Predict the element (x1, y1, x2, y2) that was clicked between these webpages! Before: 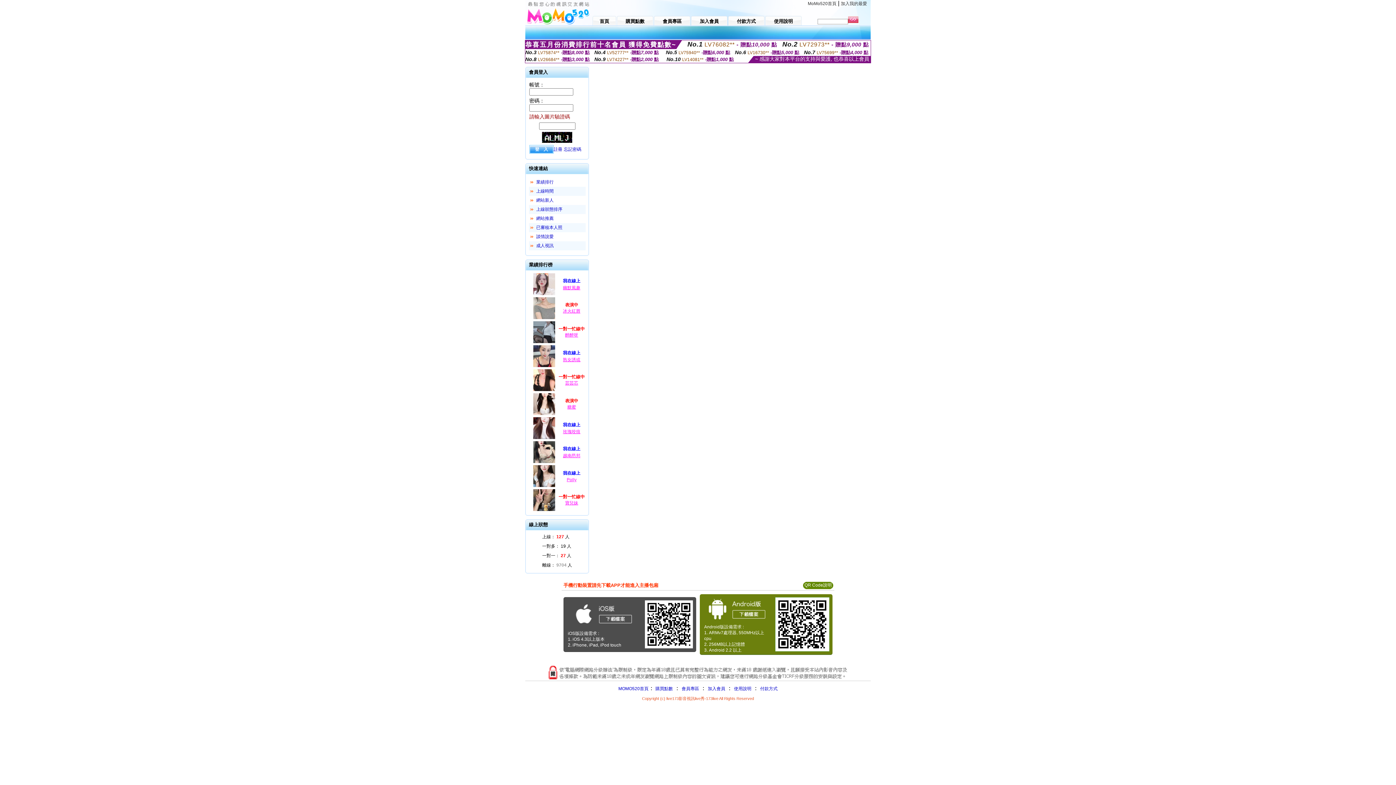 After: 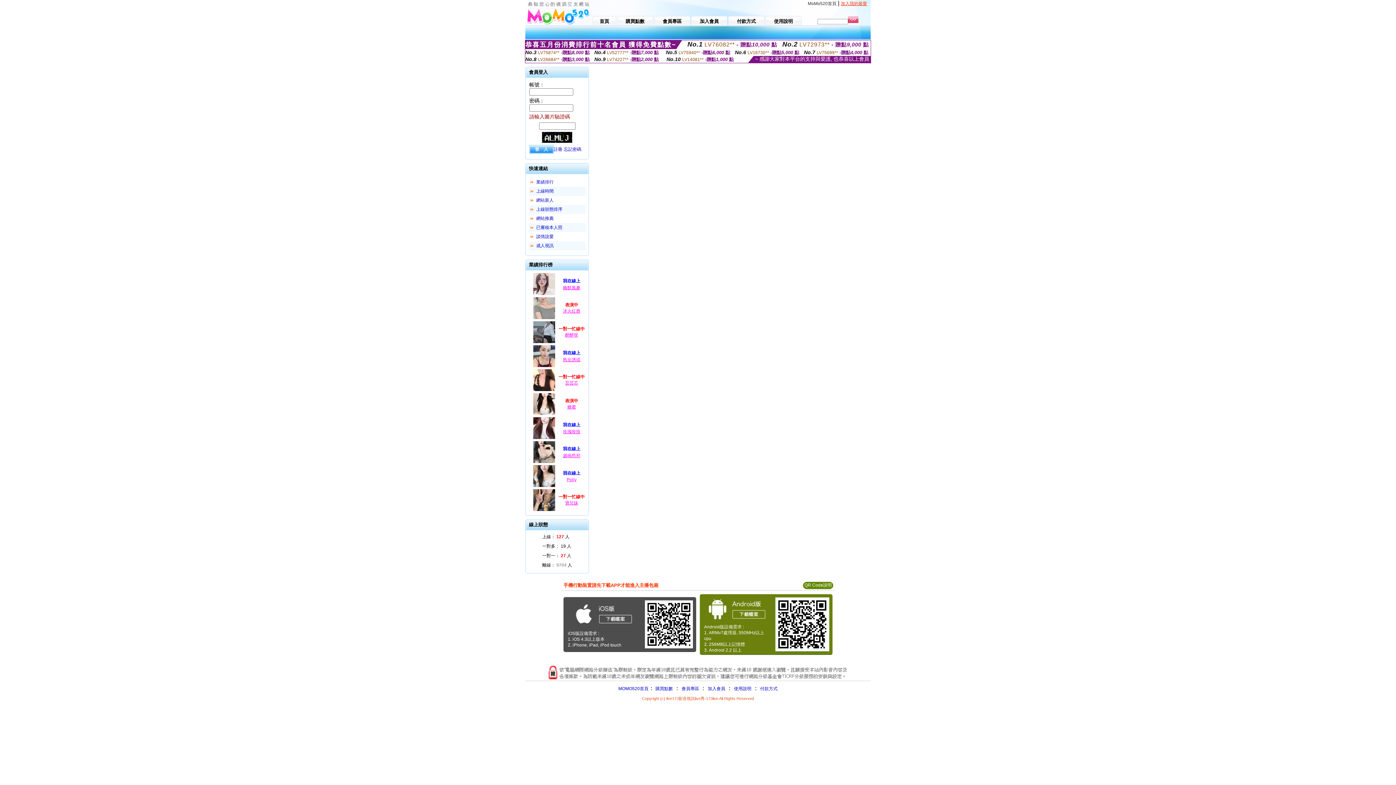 Action: bbox: (841, 1, 867, 6) label: 加入我的最愛